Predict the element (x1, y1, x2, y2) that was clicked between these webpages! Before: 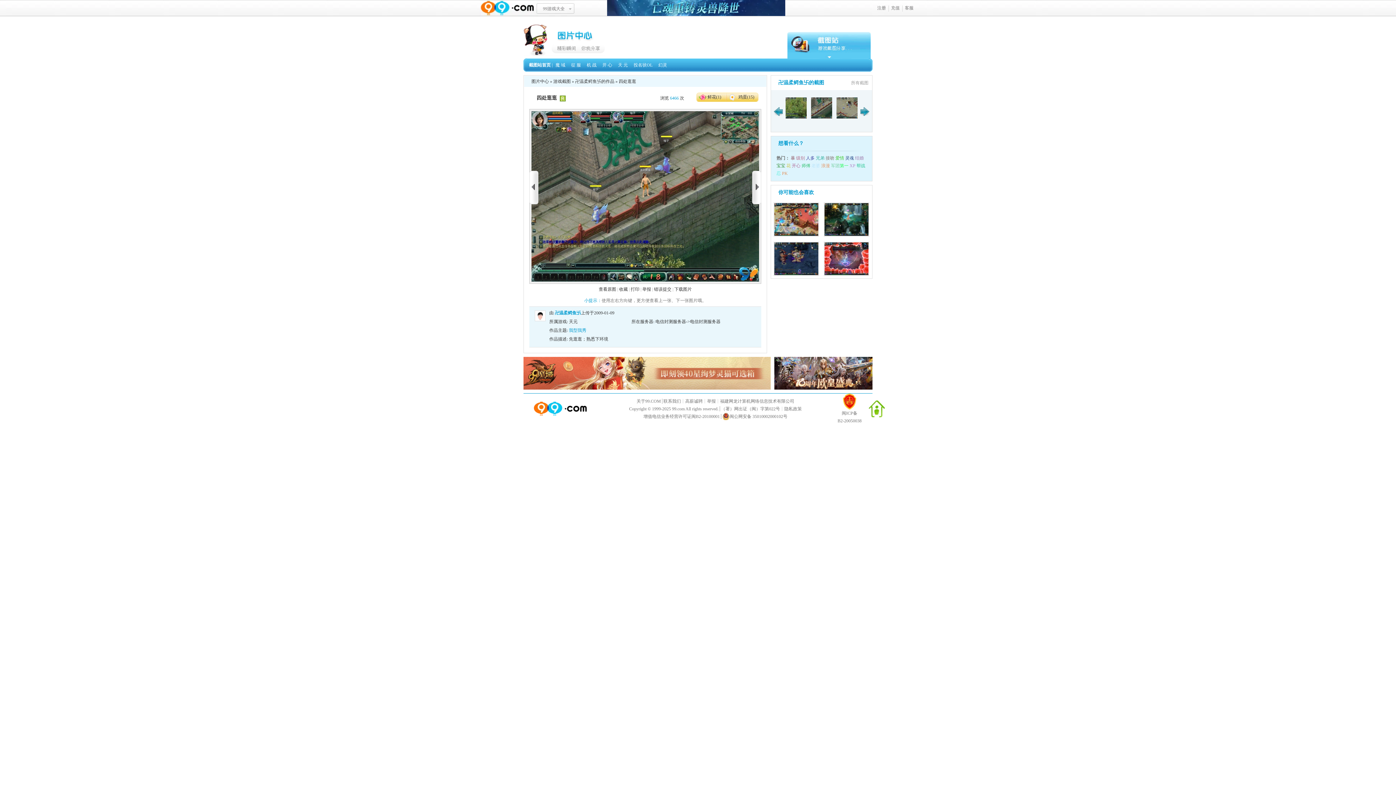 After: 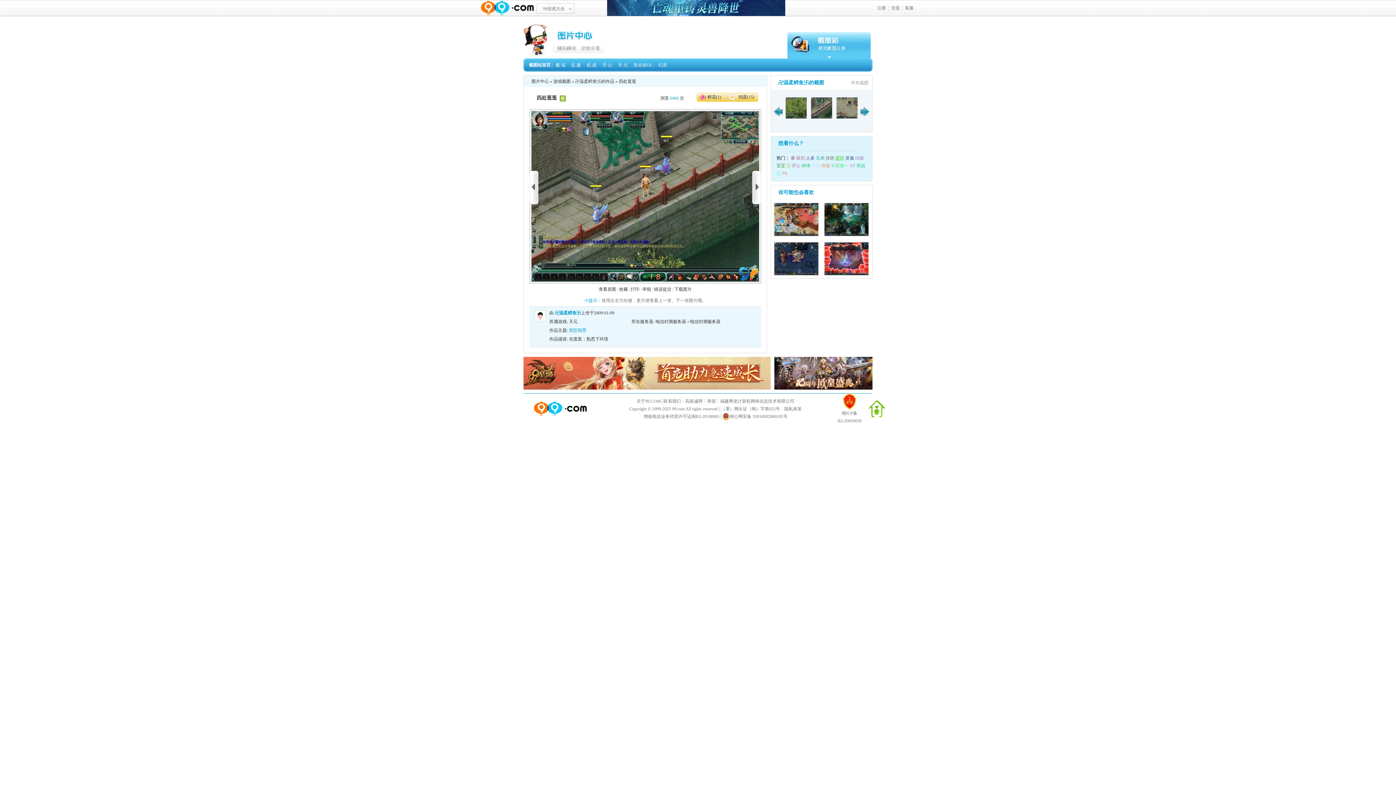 Action: label: 爱情 bbox: (835, 155, 844, 160)